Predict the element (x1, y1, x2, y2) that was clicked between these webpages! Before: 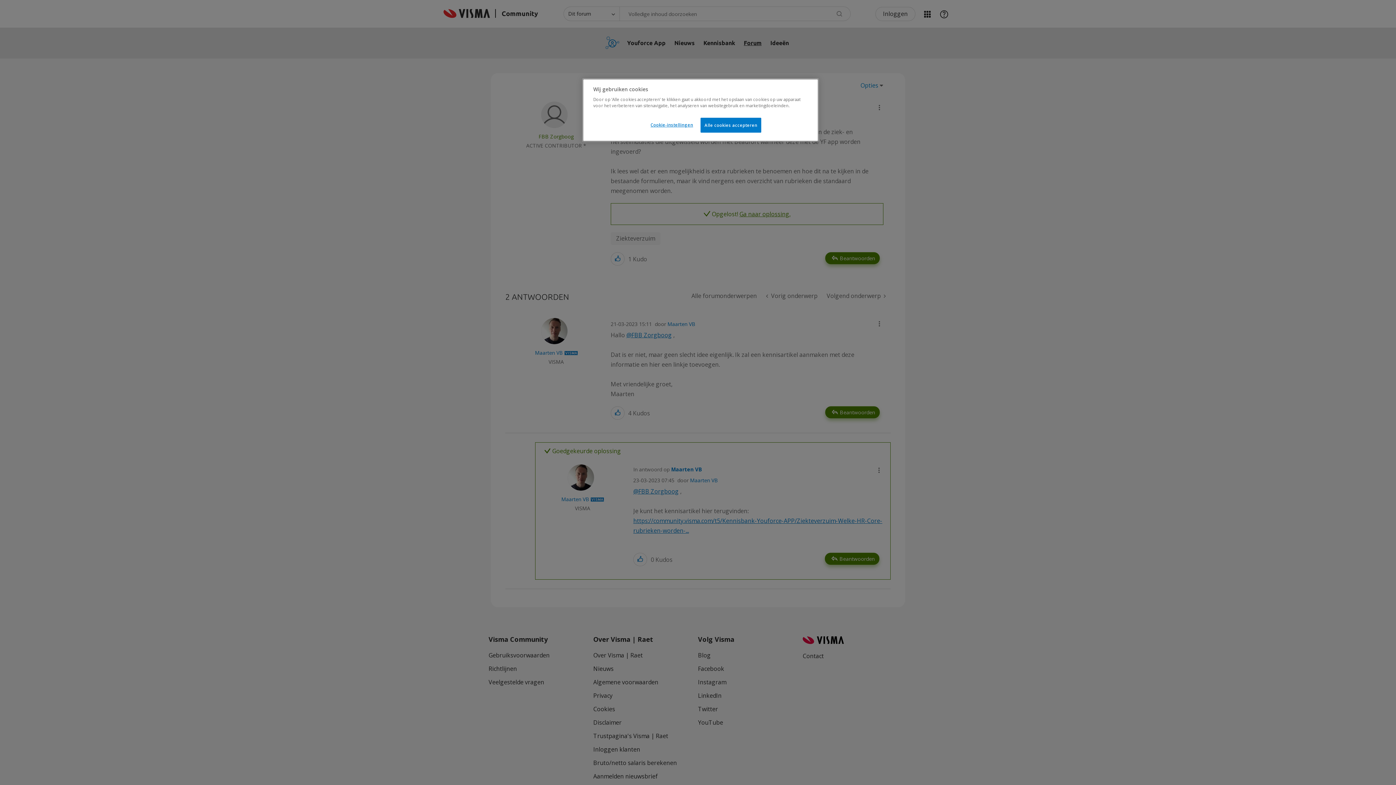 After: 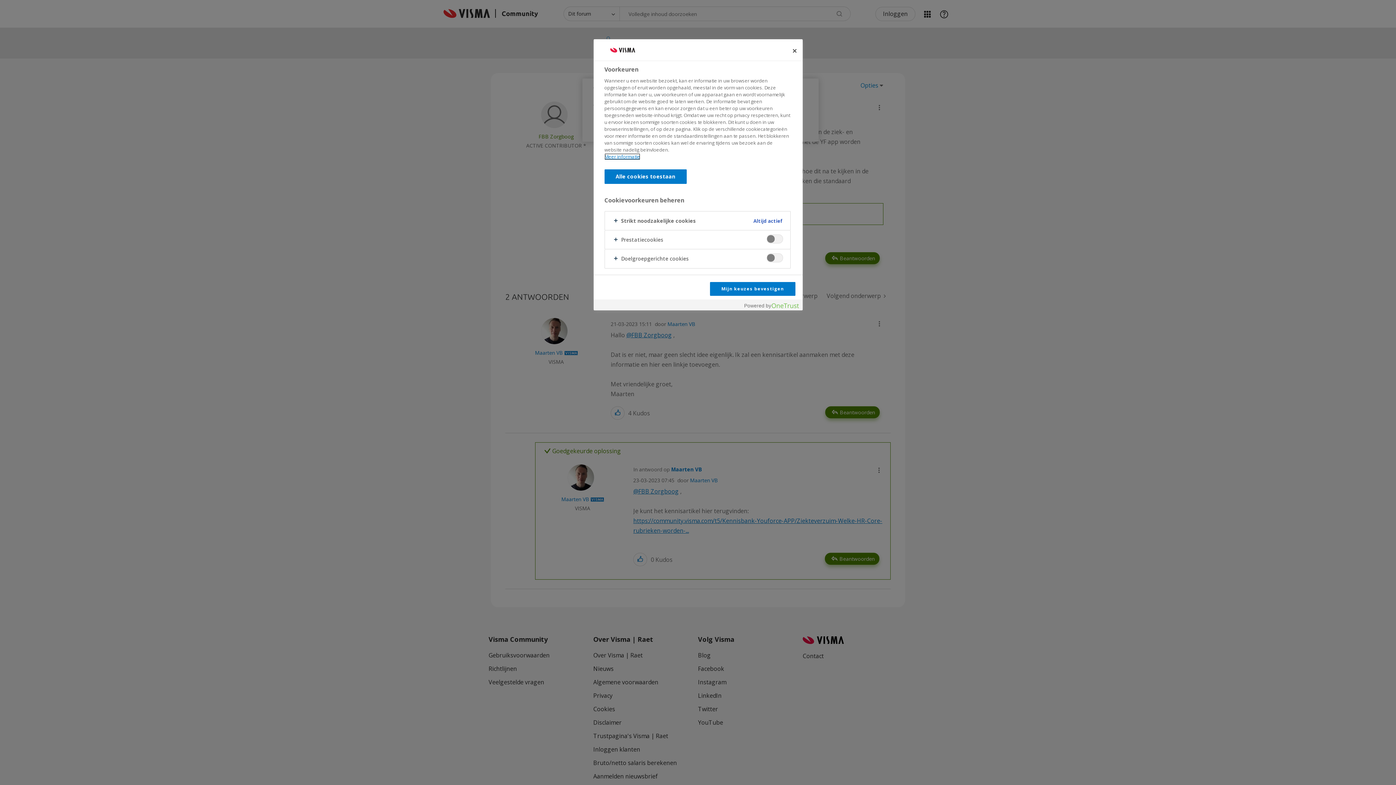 Action: label: Cookie-instellingen bbox: (647, 117, 696, 132)